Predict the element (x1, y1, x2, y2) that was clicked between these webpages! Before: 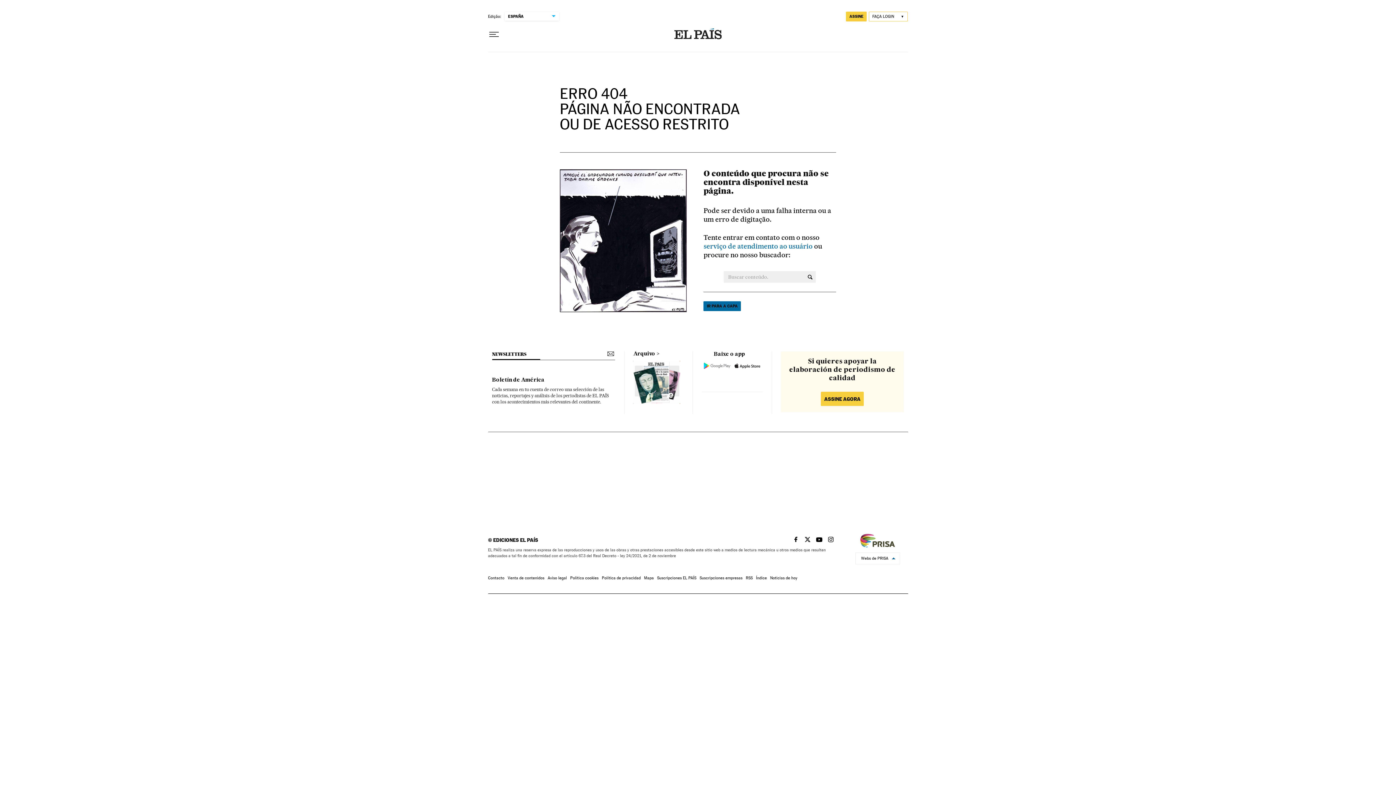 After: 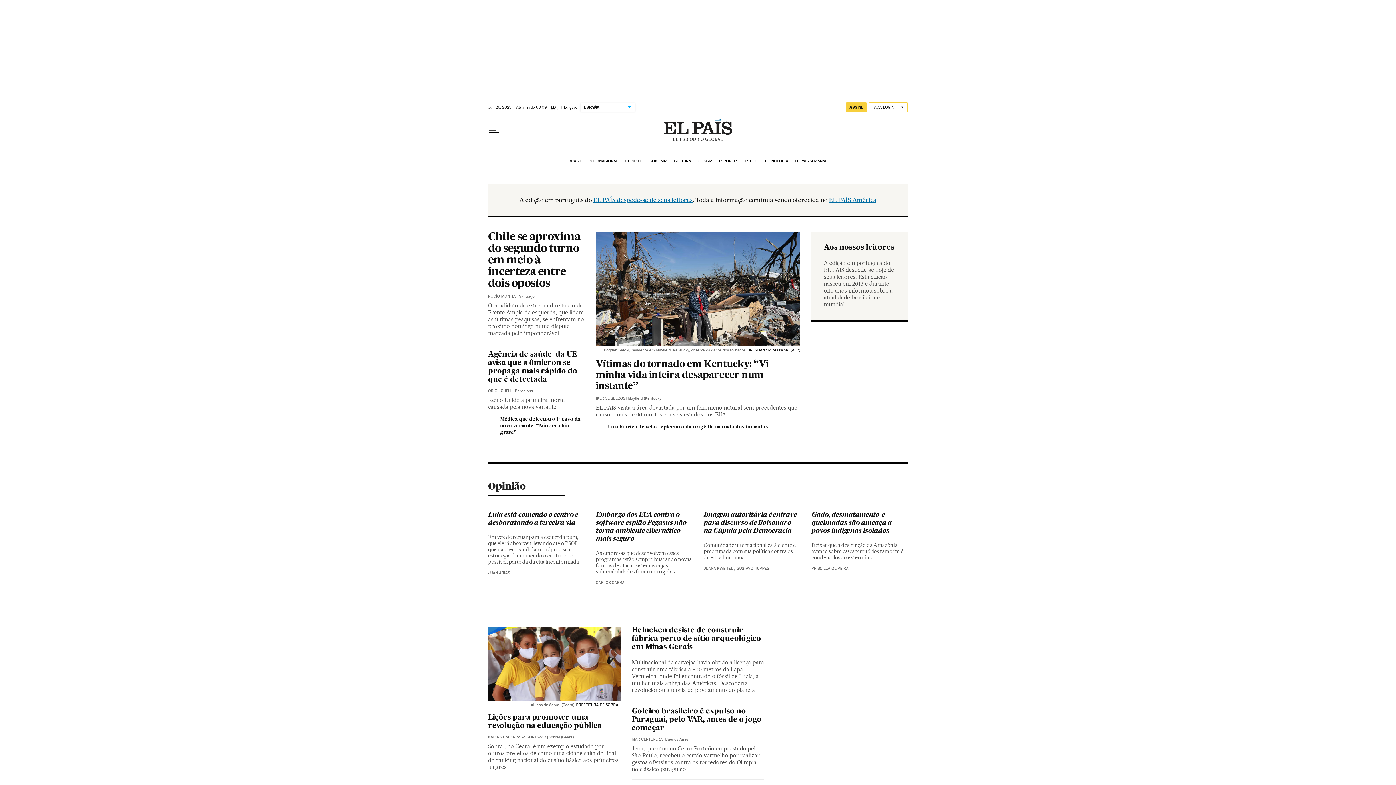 Action: bbox: (674, 28, 721, 40)